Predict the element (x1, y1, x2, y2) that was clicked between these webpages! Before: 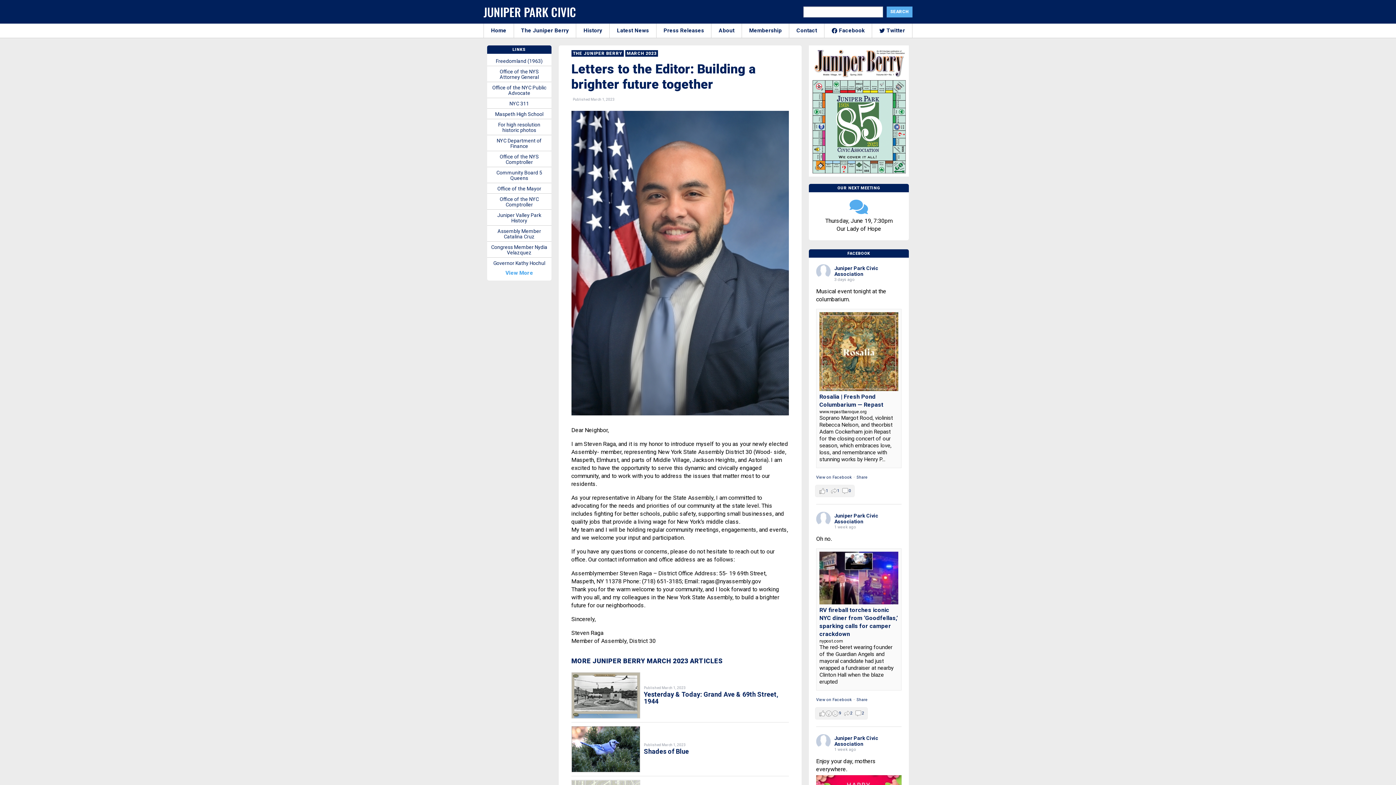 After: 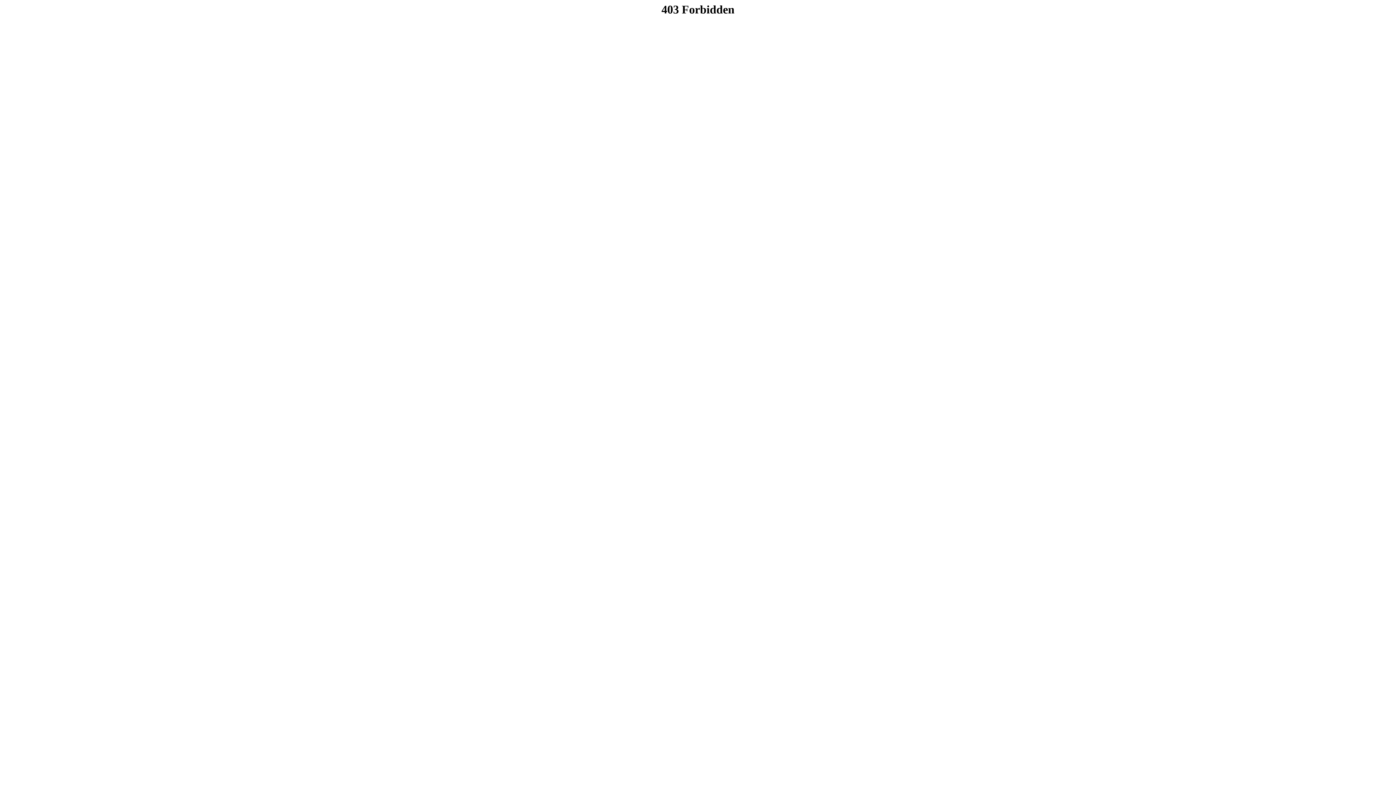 Action: label: Juniper Valley Park History bbox: (497, 212, 541, 223)